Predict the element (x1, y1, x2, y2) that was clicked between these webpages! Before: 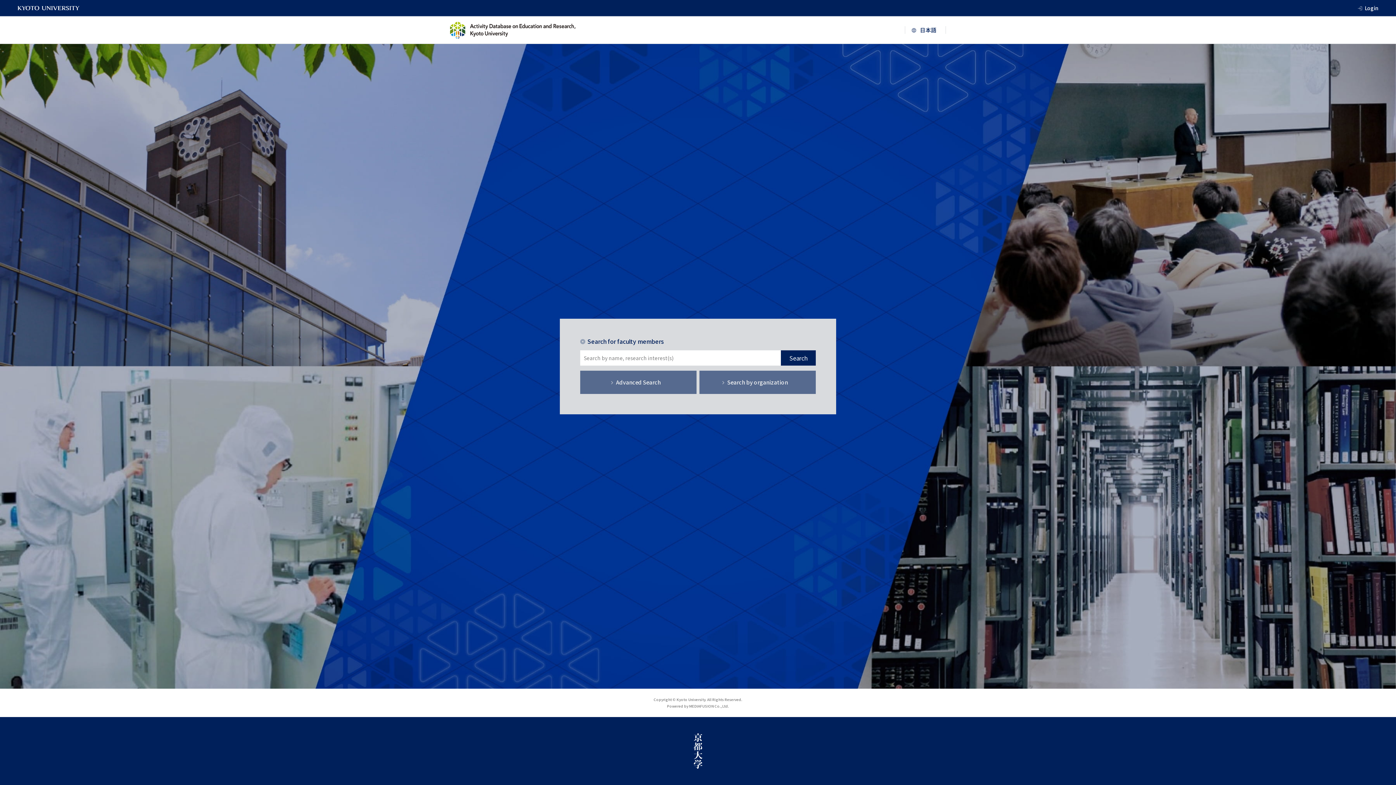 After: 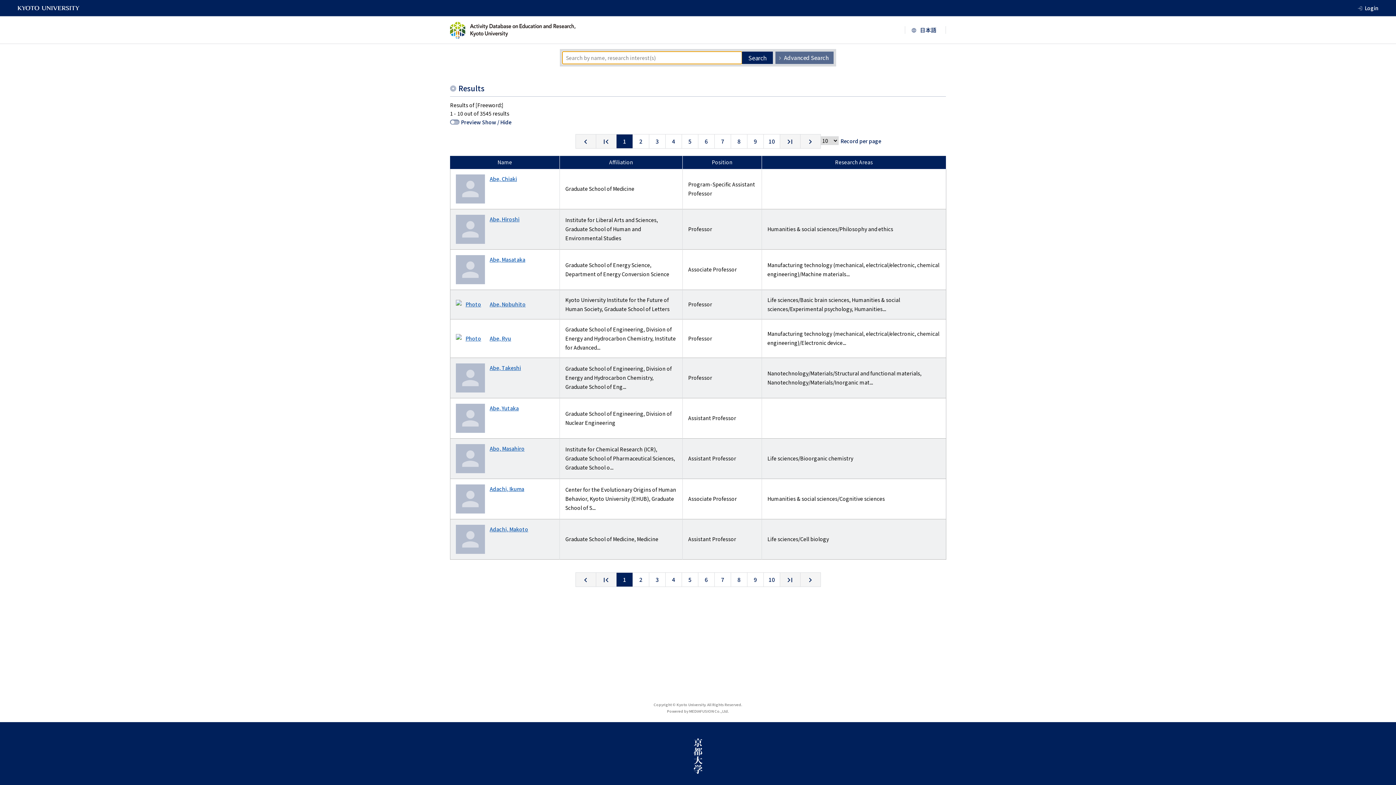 Action: bbox: (781, 350, 816, 365) label: Search